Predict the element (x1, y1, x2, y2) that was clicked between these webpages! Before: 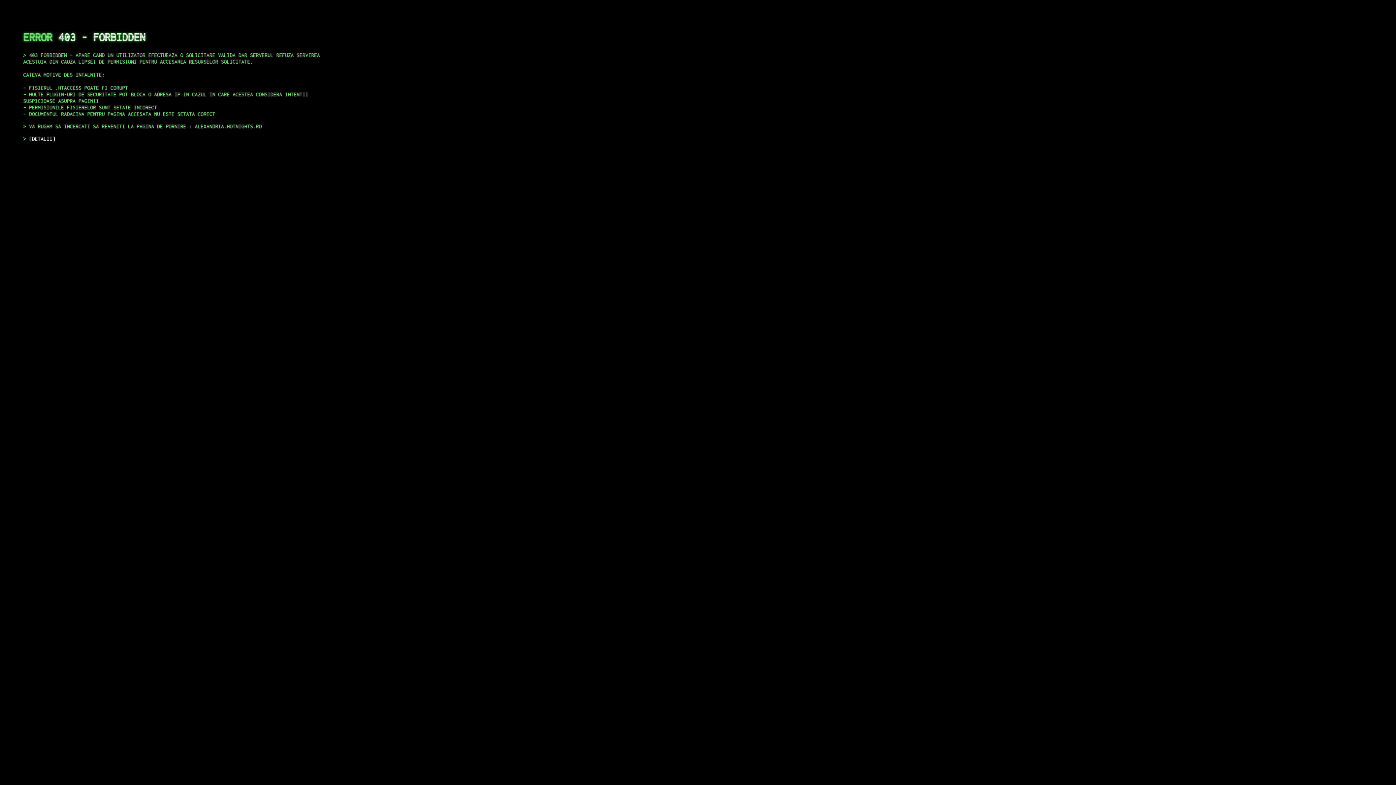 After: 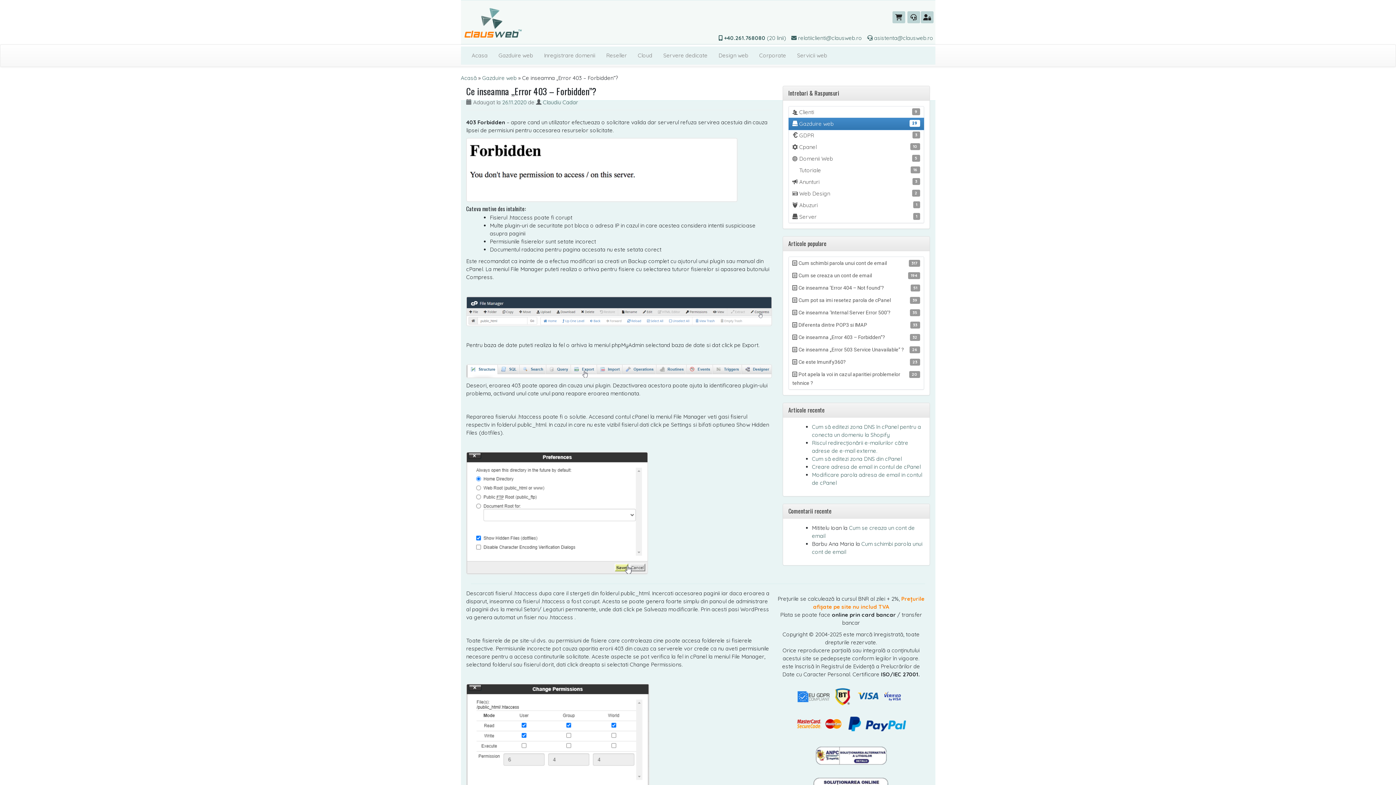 Action: bbox: (29, 135, 55, 141) label: DETALII